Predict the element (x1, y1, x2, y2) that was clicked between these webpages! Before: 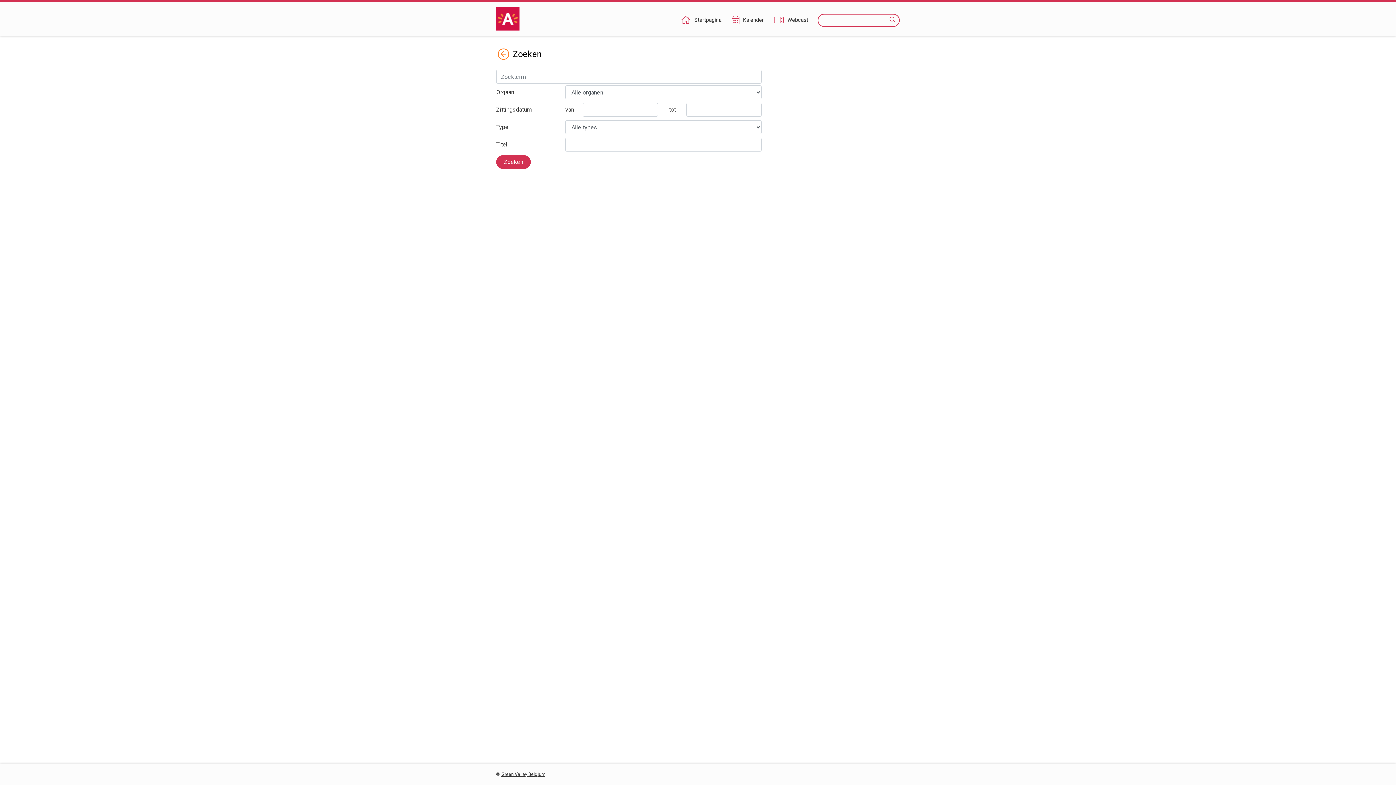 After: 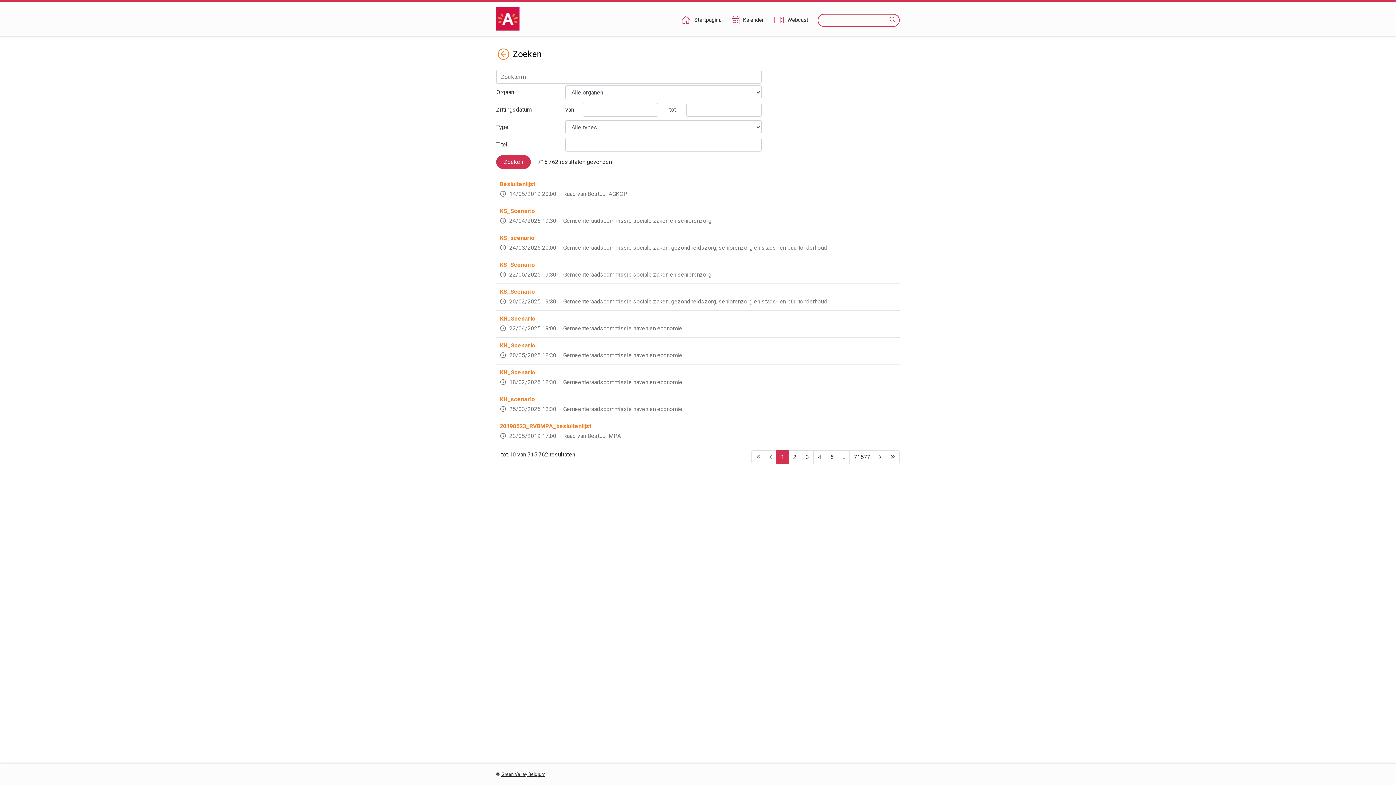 Action: label: Zoeken bbox: (496, 155, 530, 169)